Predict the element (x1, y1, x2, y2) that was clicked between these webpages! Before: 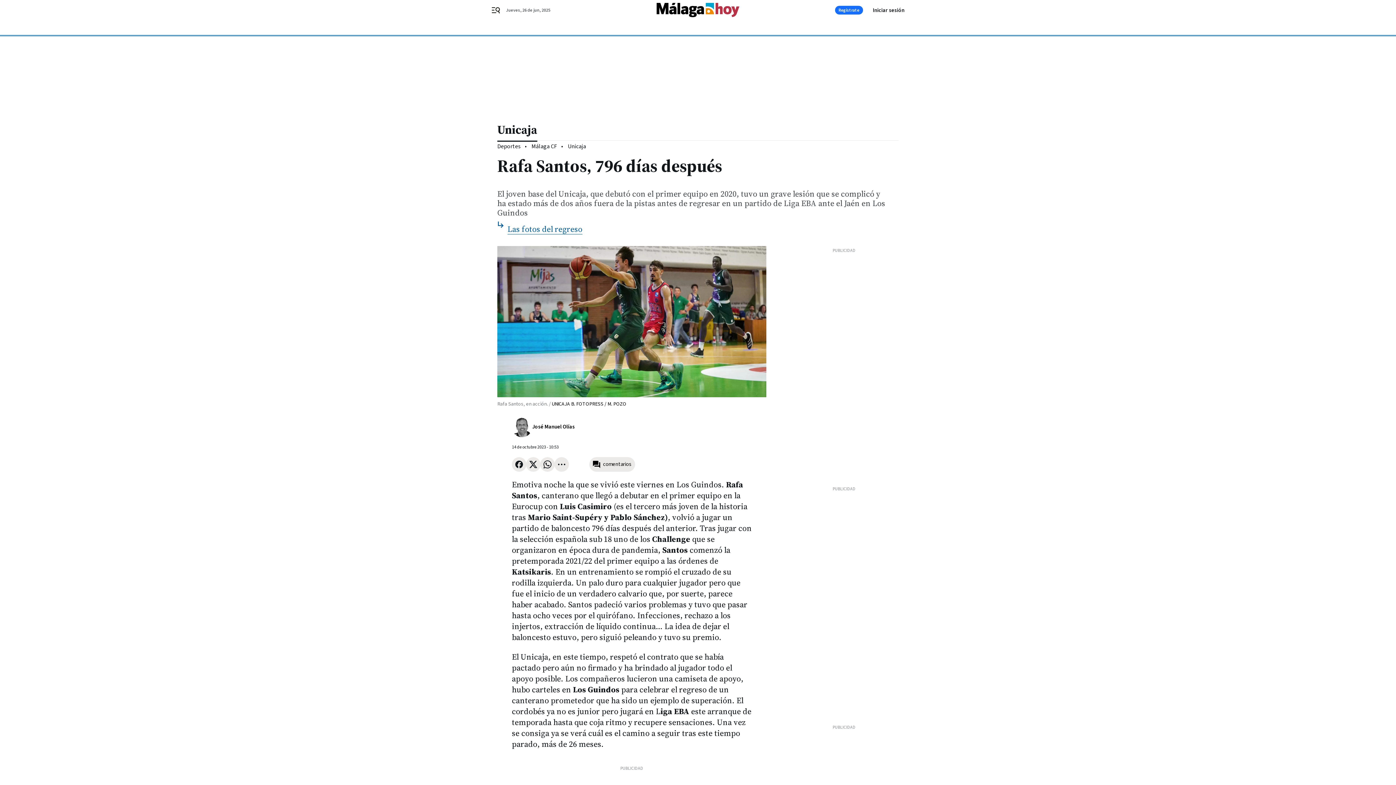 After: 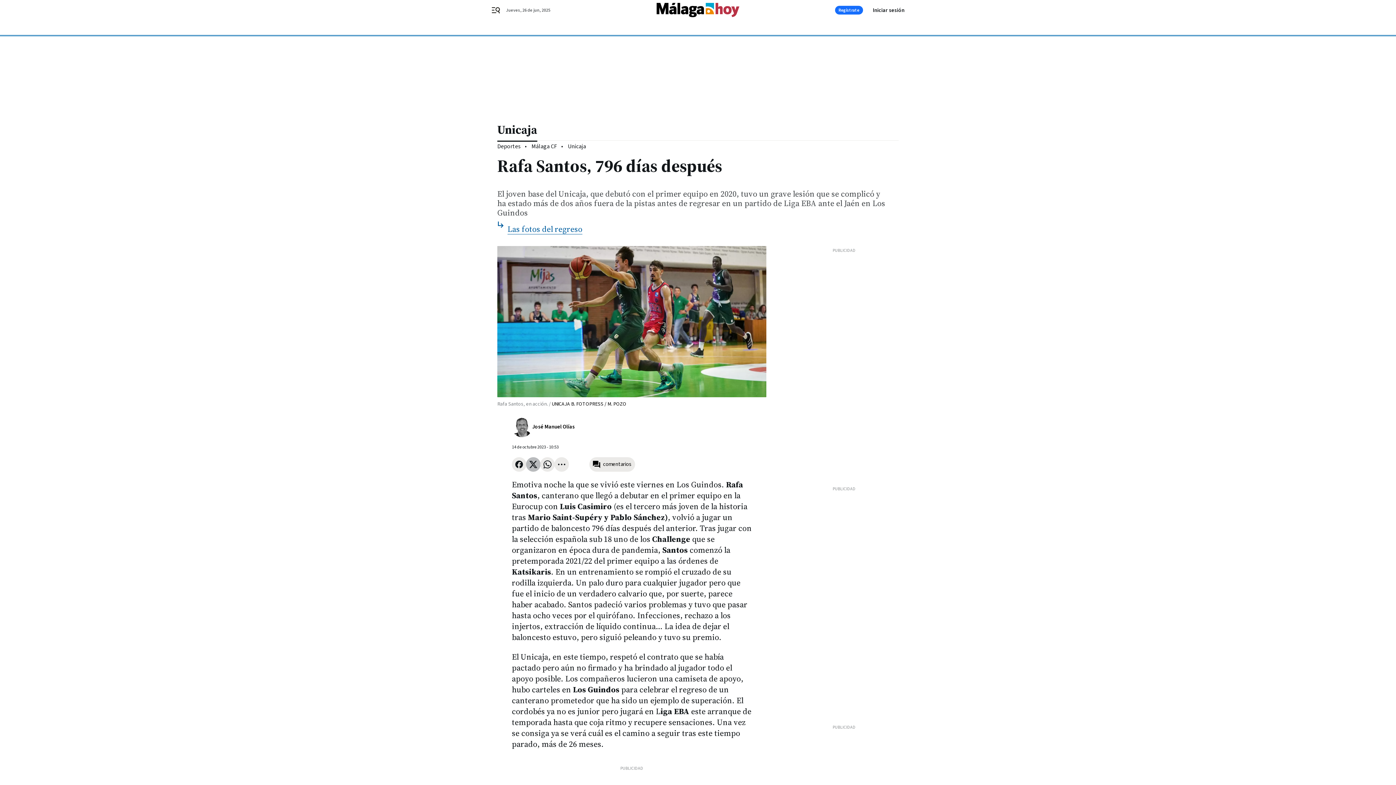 Action: bbox: (526, 457, 540, 471)